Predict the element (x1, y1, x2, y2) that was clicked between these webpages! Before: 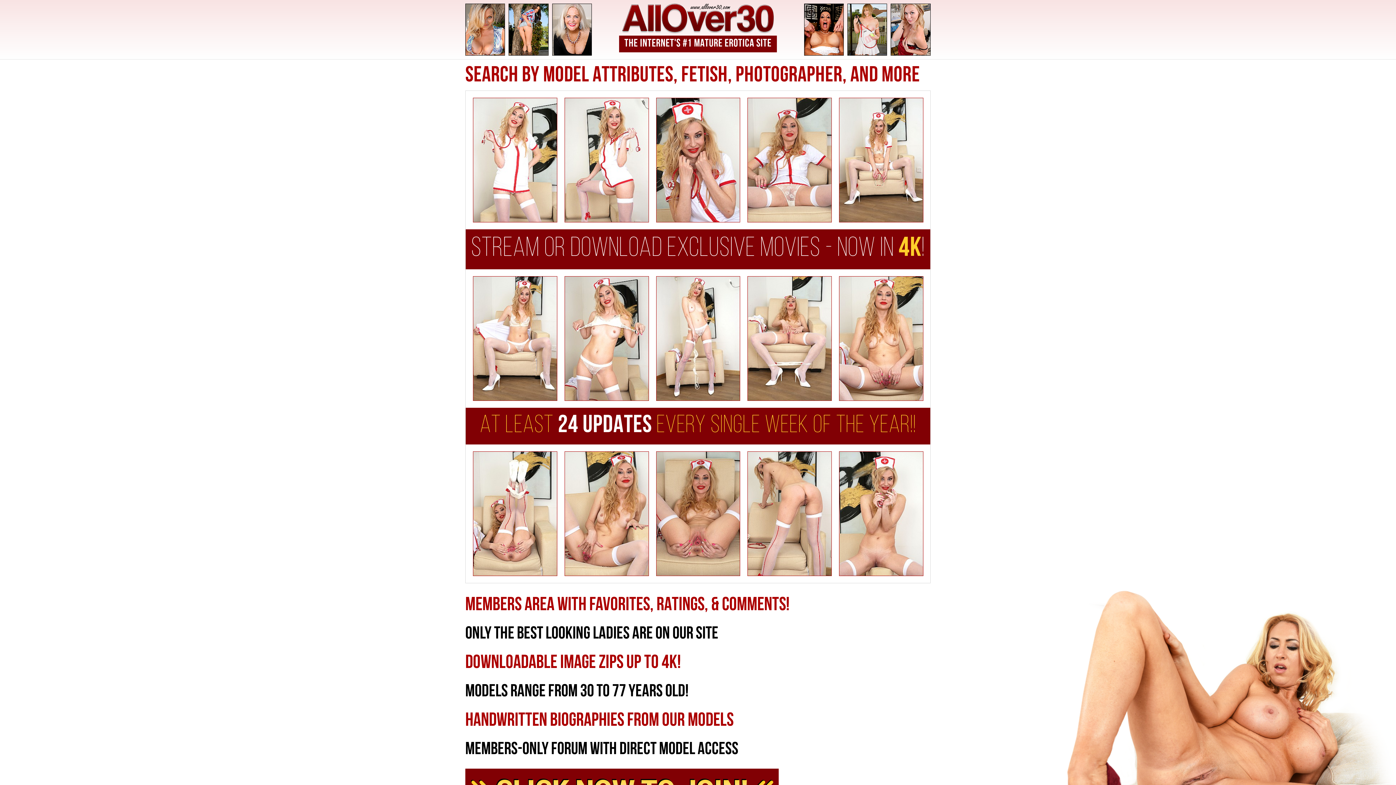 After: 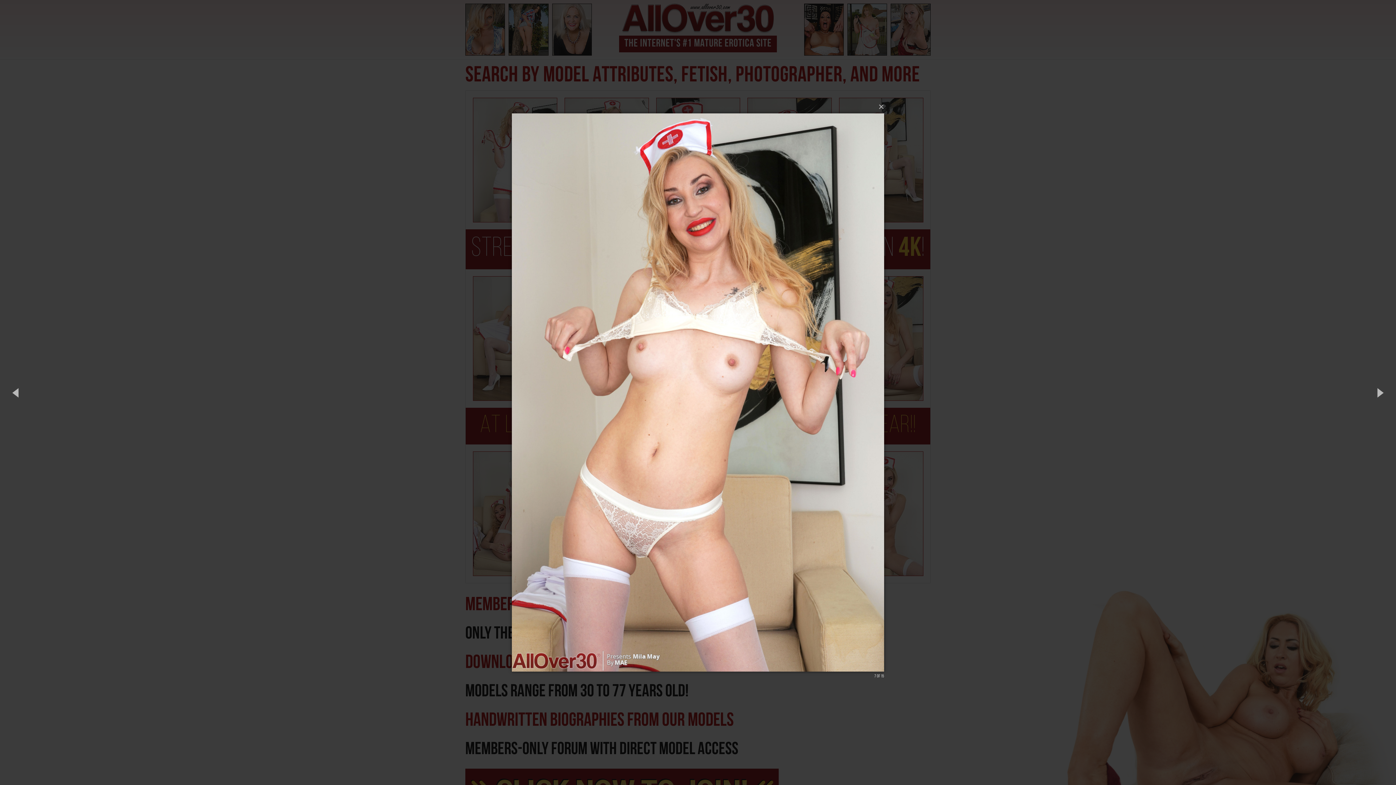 Action: bbox: (564, 276, 648, 401)